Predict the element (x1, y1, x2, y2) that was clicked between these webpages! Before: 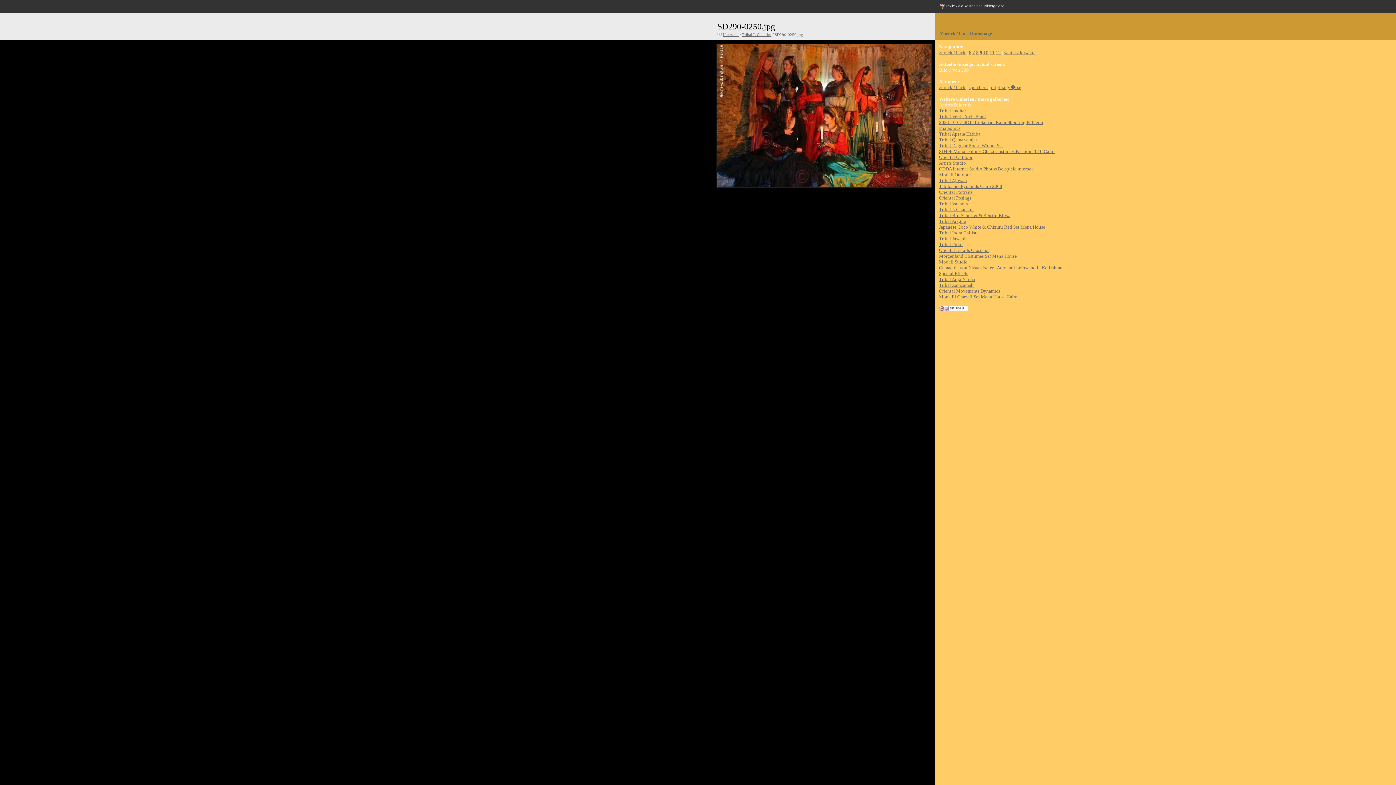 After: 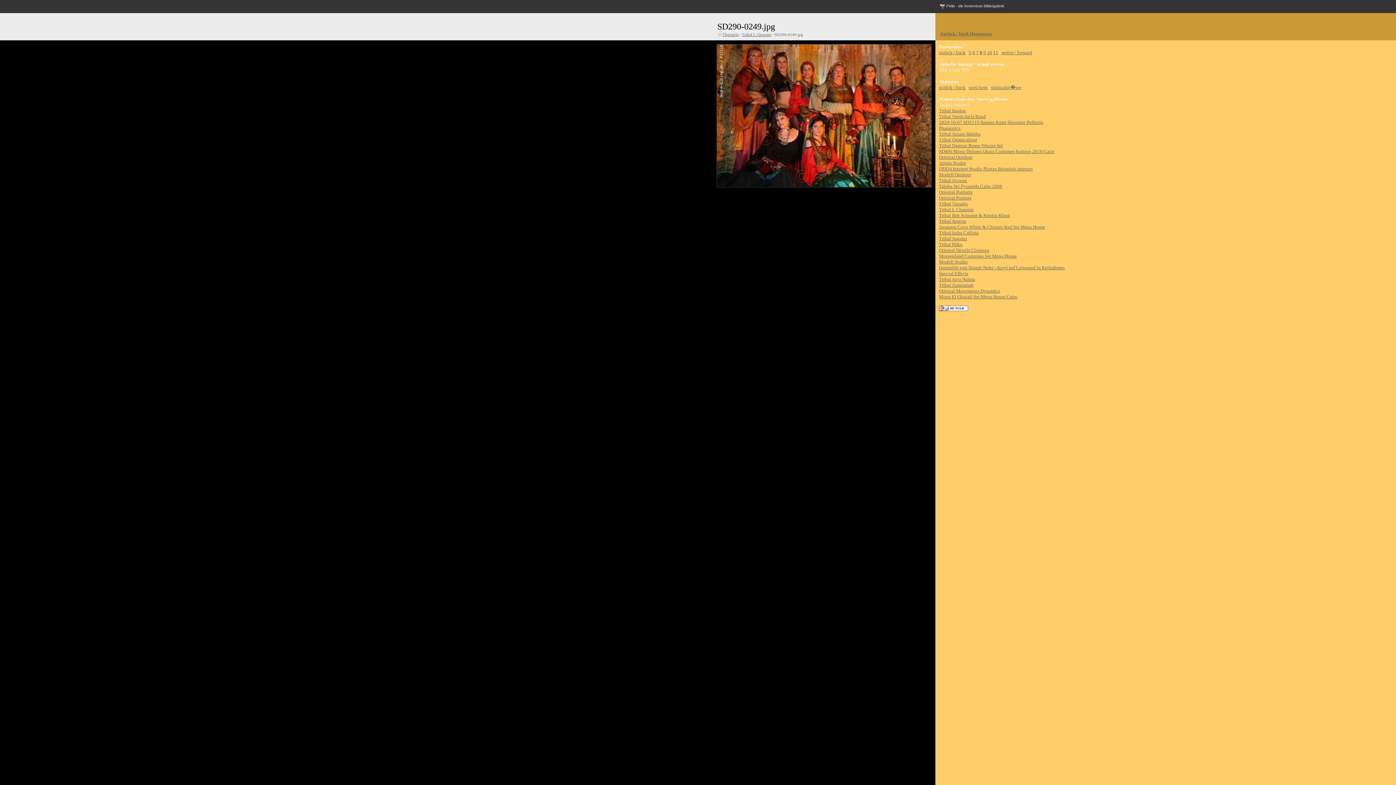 Action: bbox: (939, 49, 965, 55) label: zurück / back